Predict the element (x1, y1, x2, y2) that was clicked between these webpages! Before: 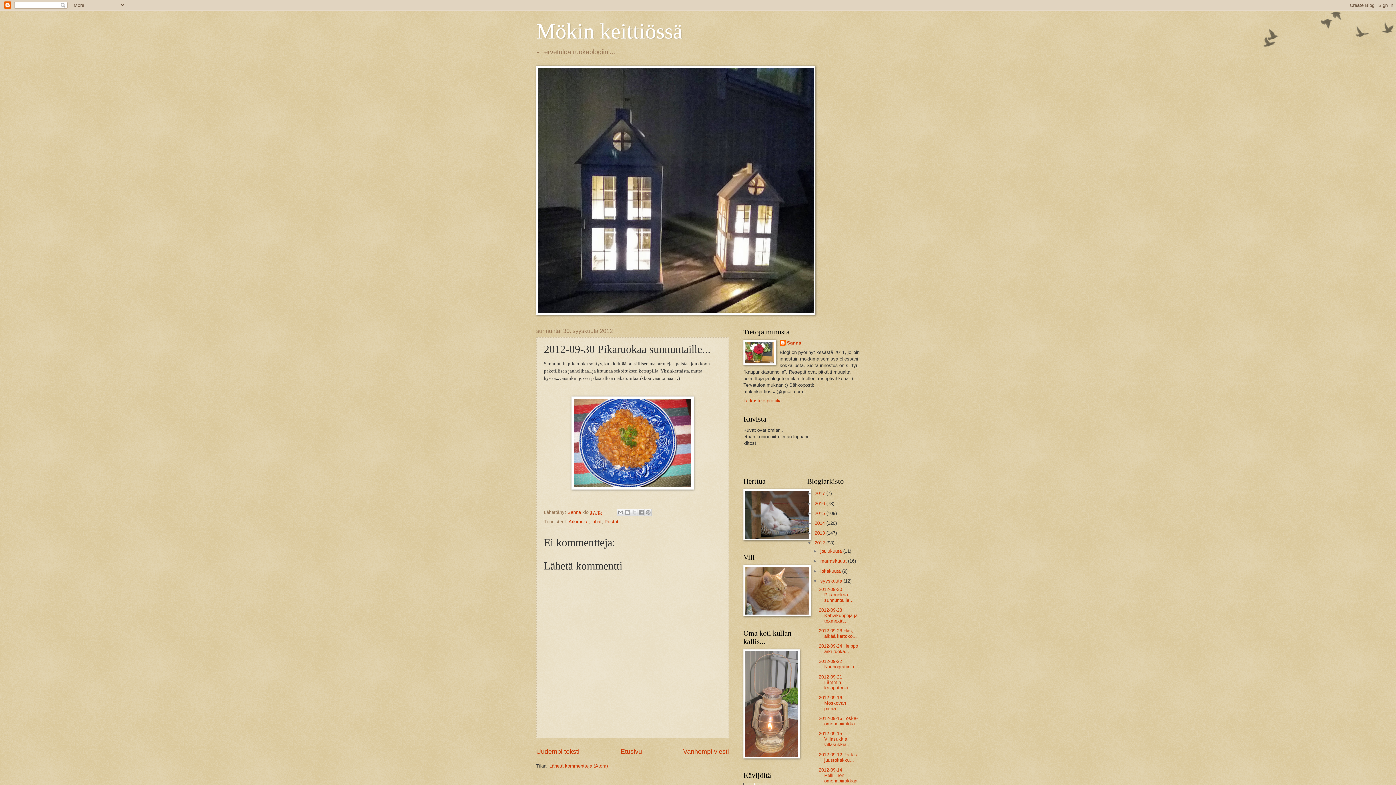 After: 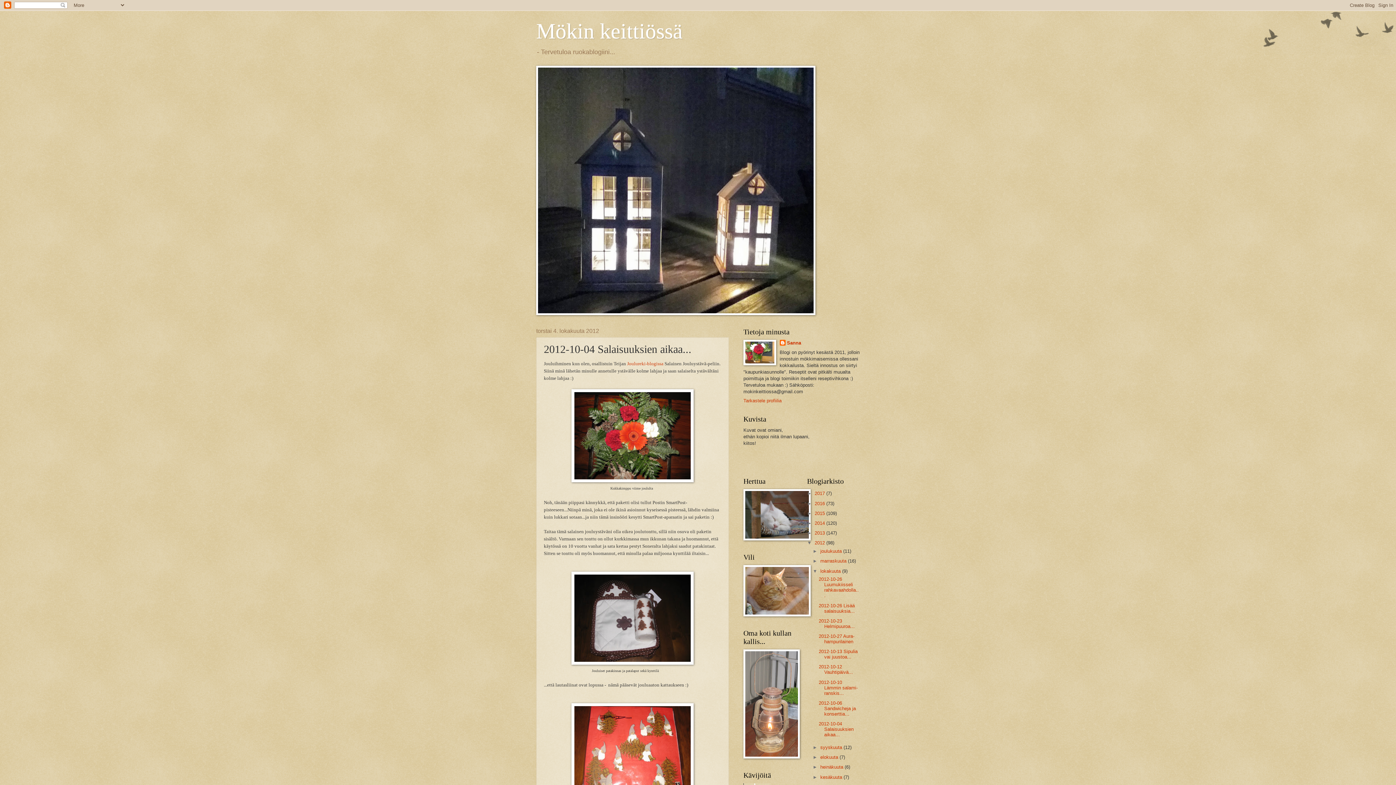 Action: bbox: (536, 748, 579, 755) label: Uudempi teksti